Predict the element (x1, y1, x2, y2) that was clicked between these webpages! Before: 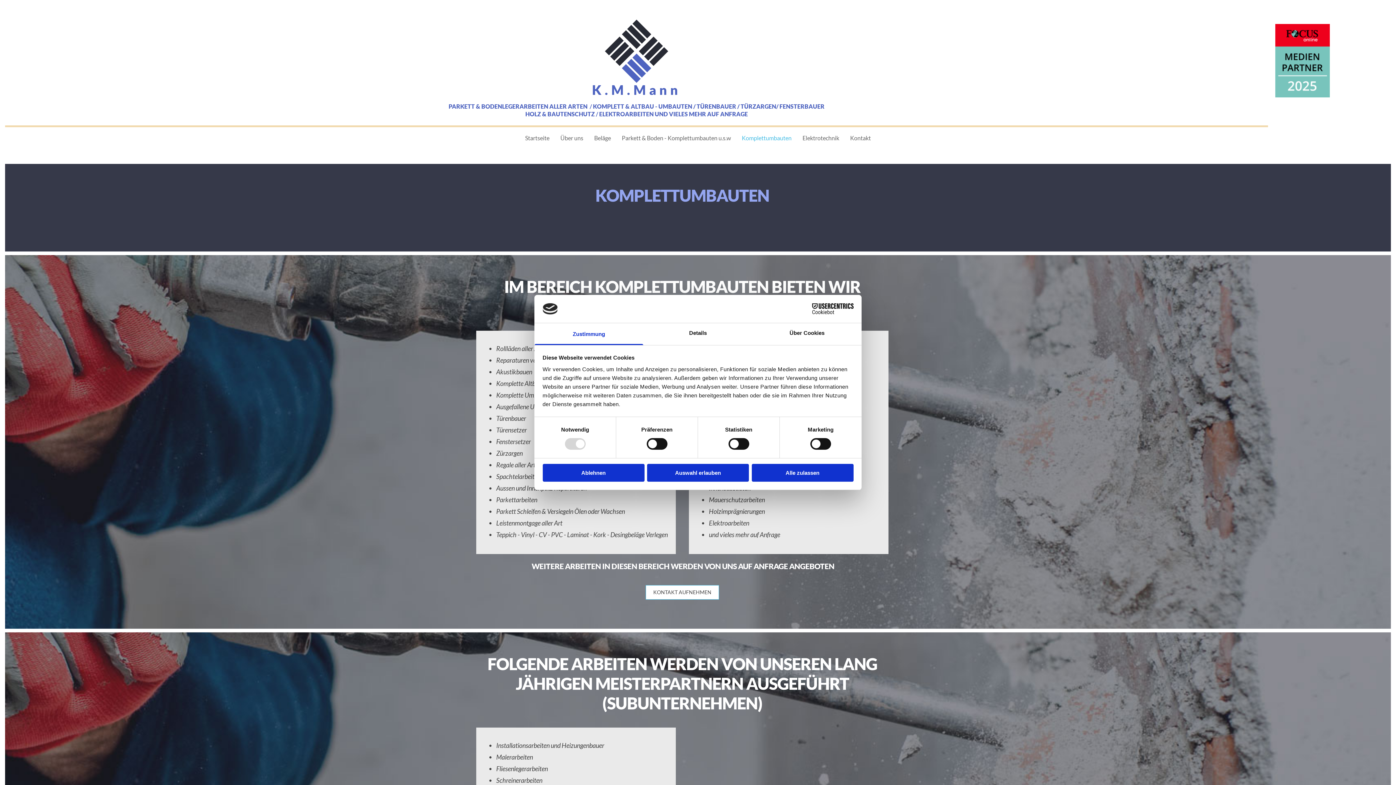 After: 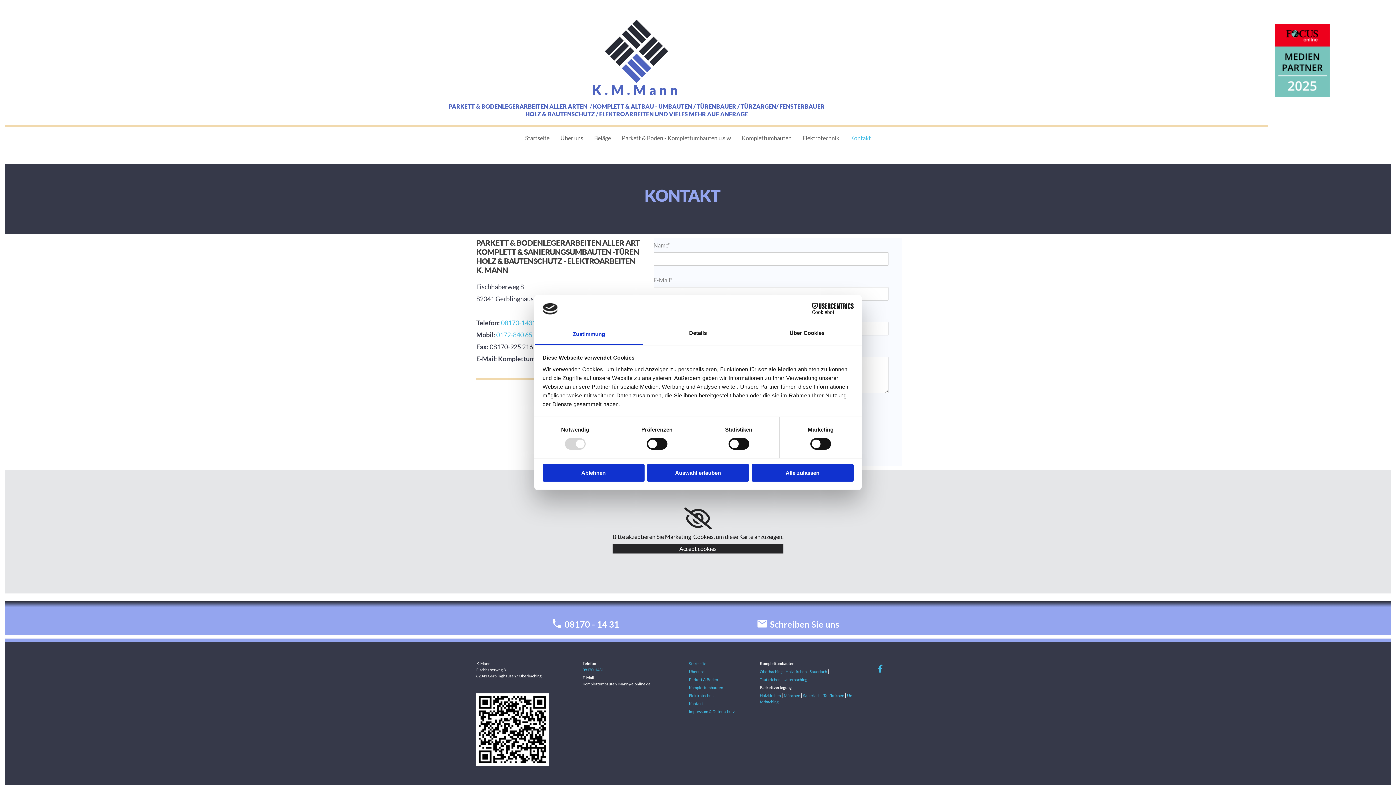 Action: bbox: (645, 585, 719, 599) label: KONTAKT AUFNEHMEN